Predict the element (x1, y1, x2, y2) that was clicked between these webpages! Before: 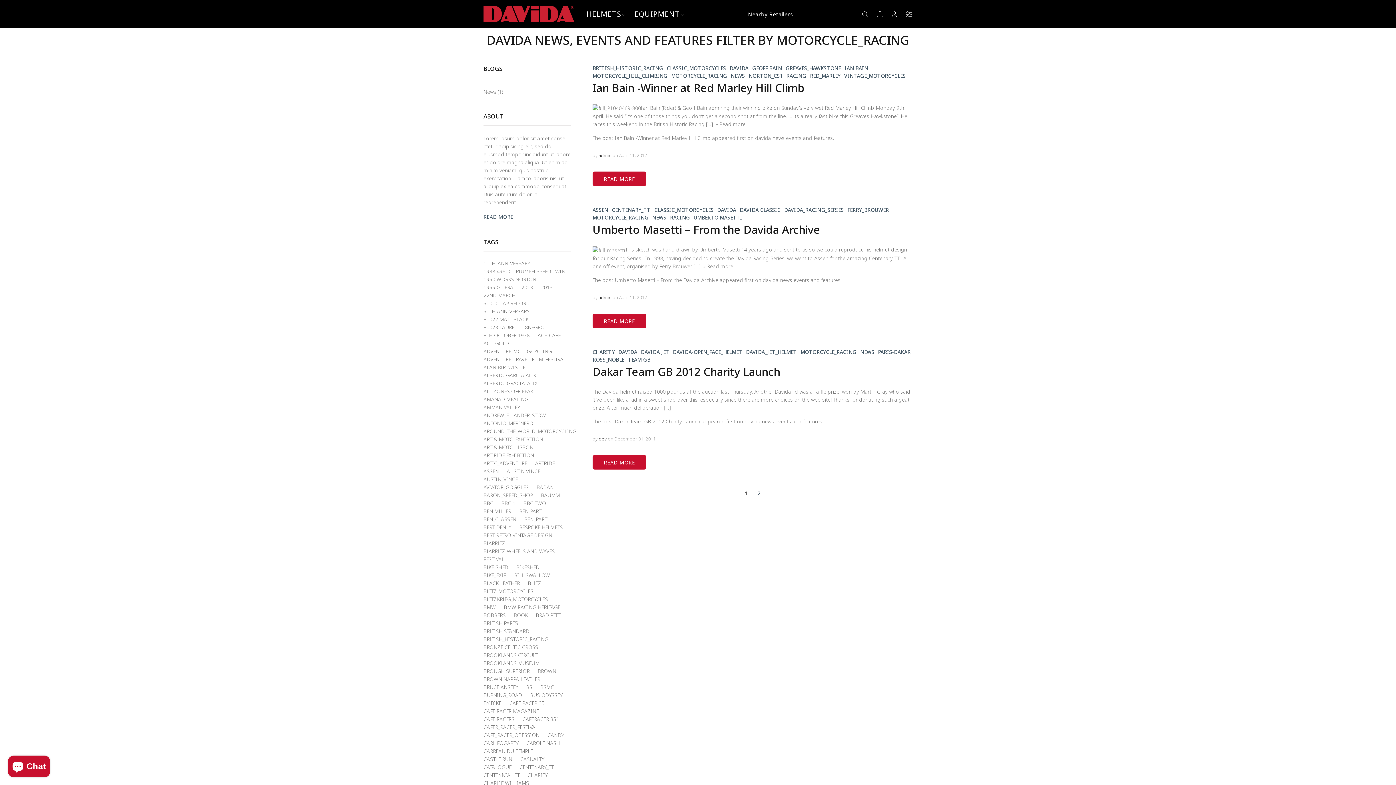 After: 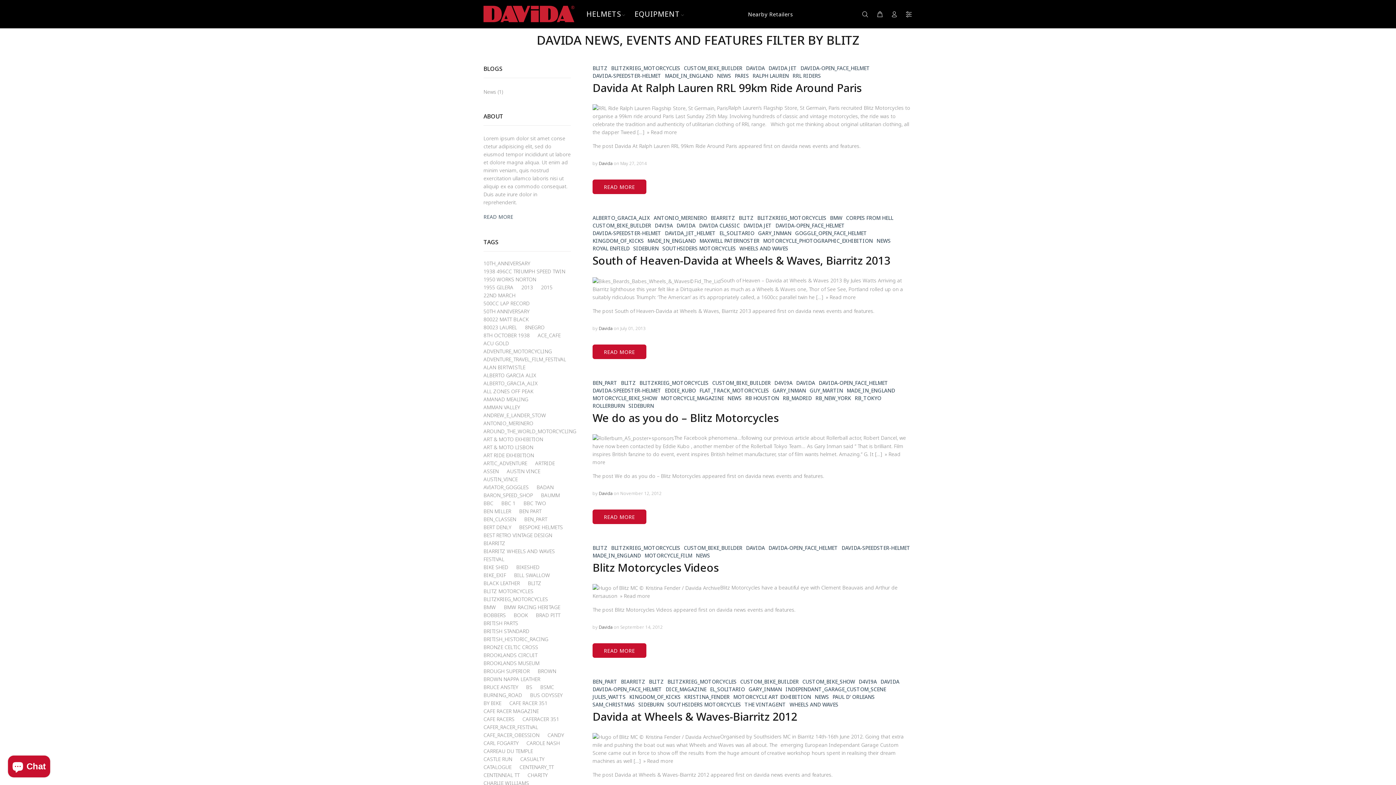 Action: bbox: (526, 579, 543, 587) label: BLITZ